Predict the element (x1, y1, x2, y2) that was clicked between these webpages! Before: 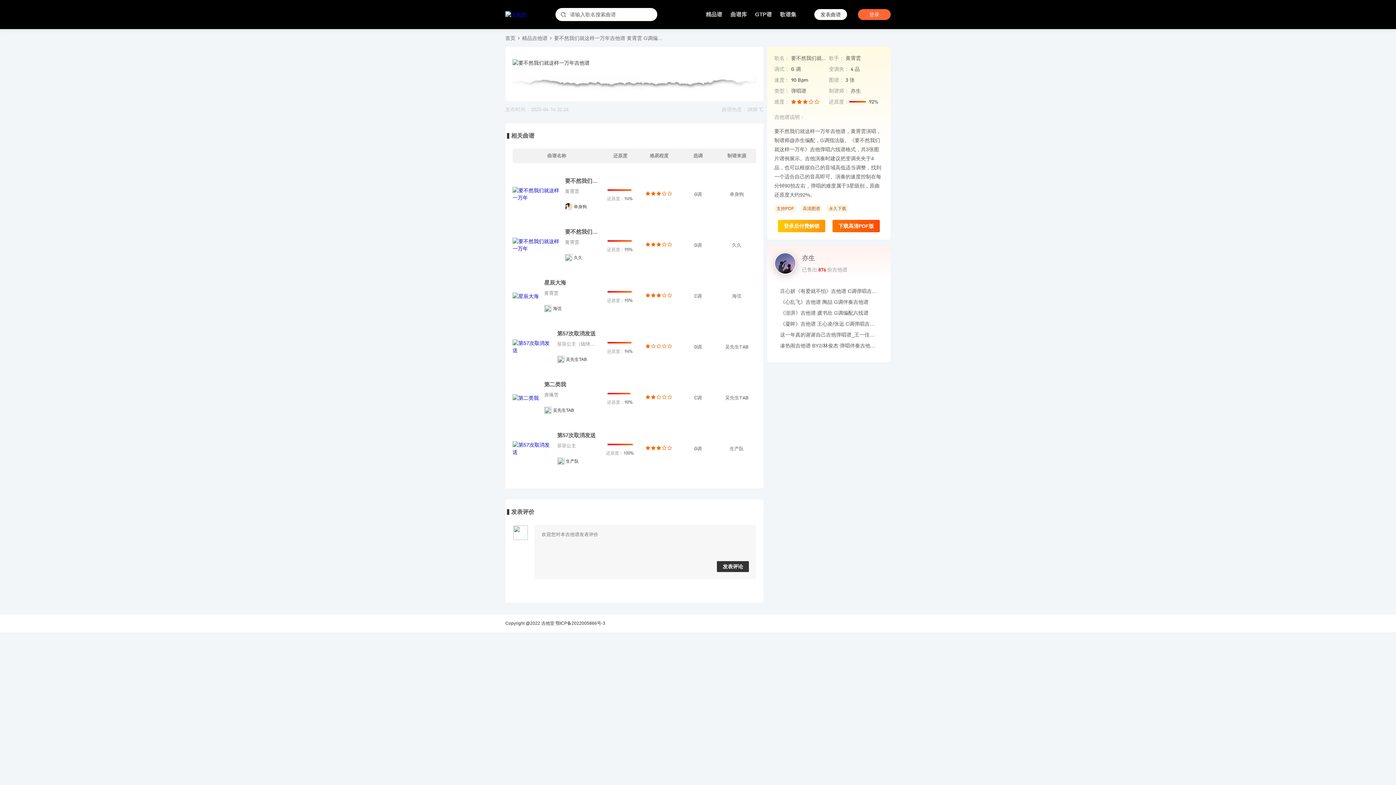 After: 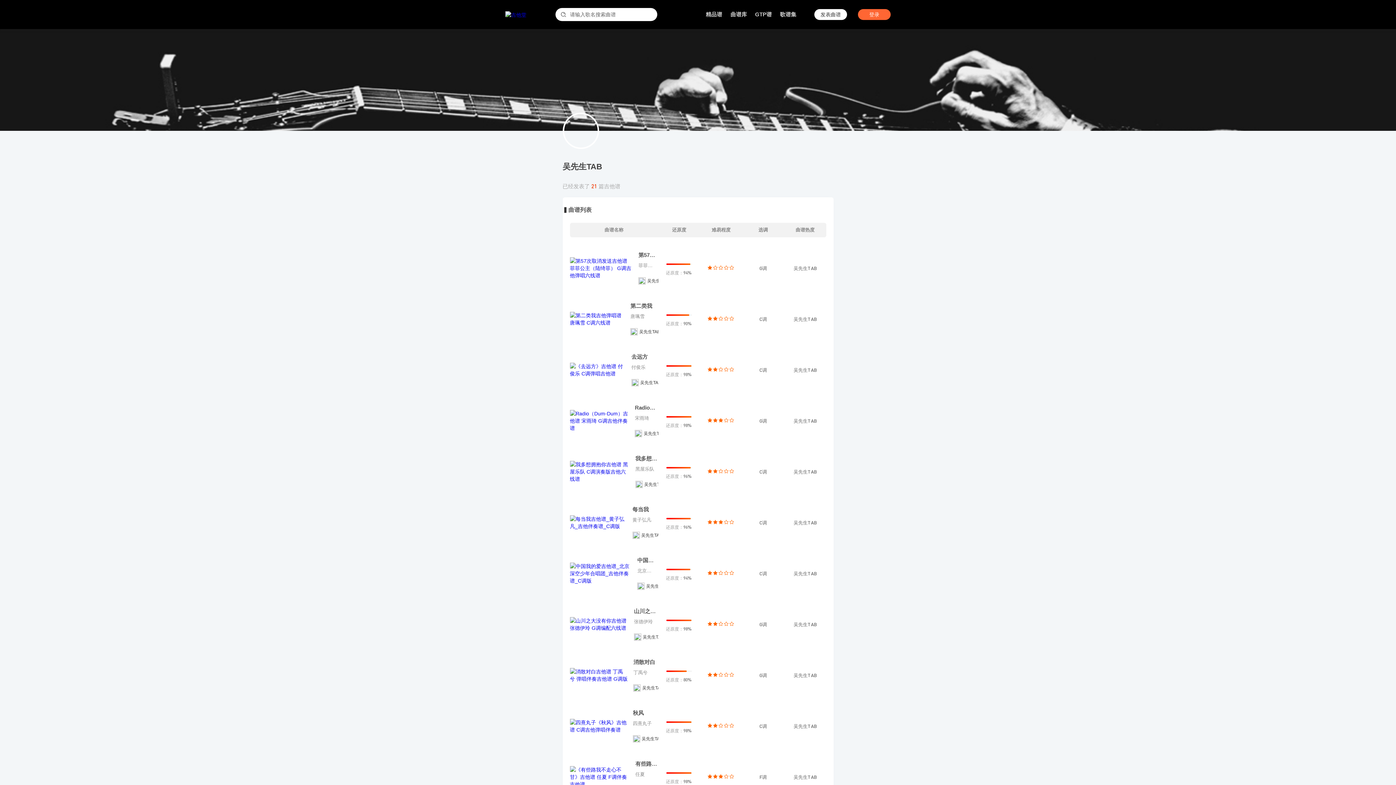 Action: bbox: (566, 356, 587, 363) label: 吴先生TAB